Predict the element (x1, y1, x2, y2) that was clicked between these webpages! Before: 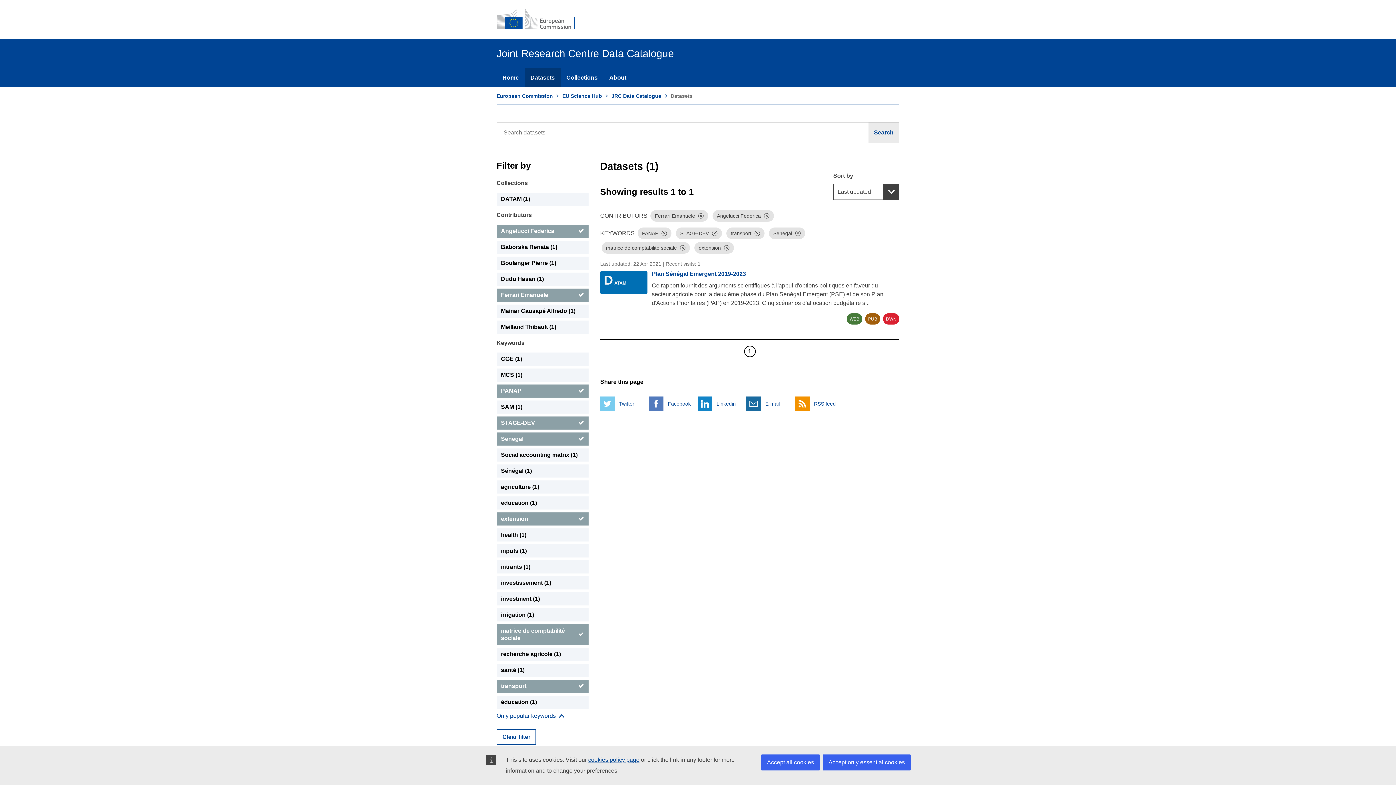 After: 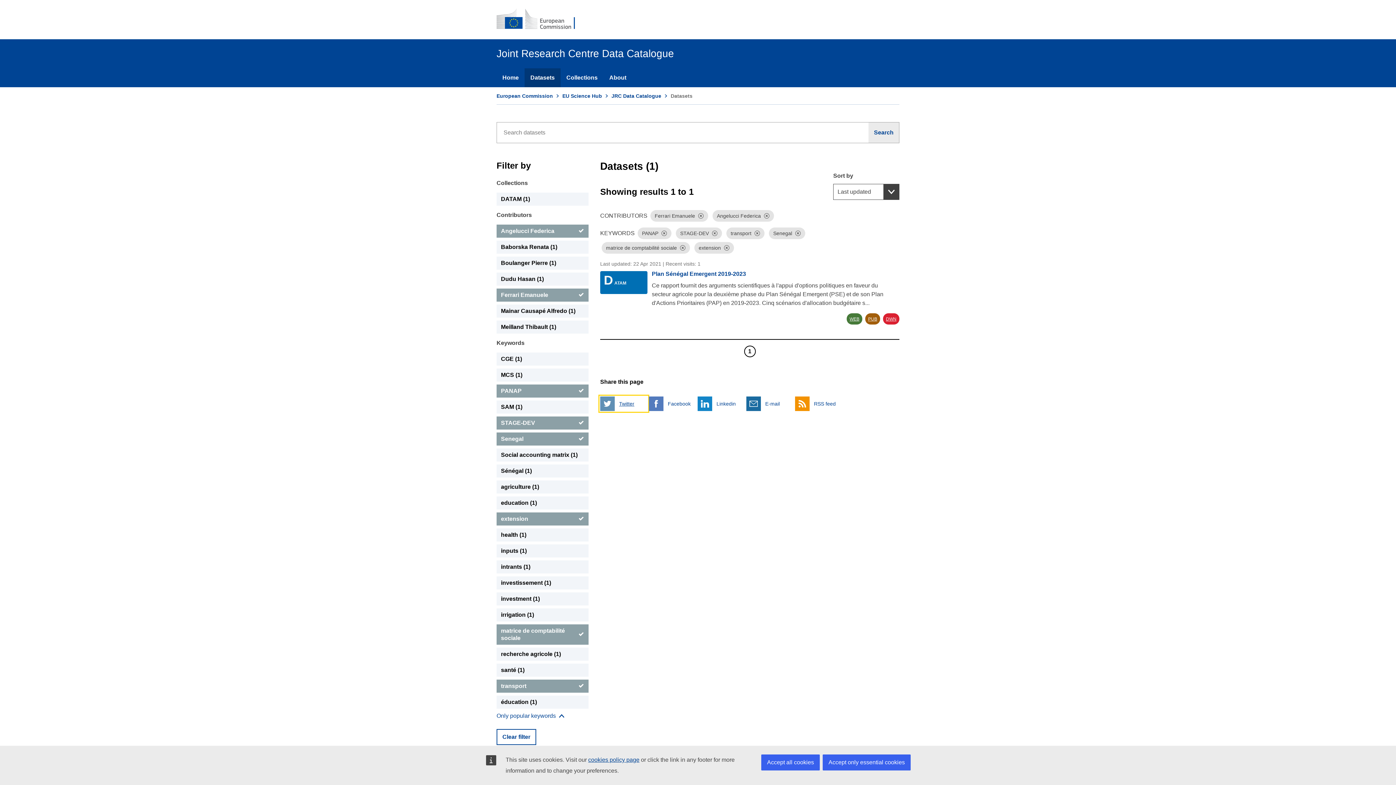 Action: bbox: (600, 396, 647, 411) label:  
Twitter